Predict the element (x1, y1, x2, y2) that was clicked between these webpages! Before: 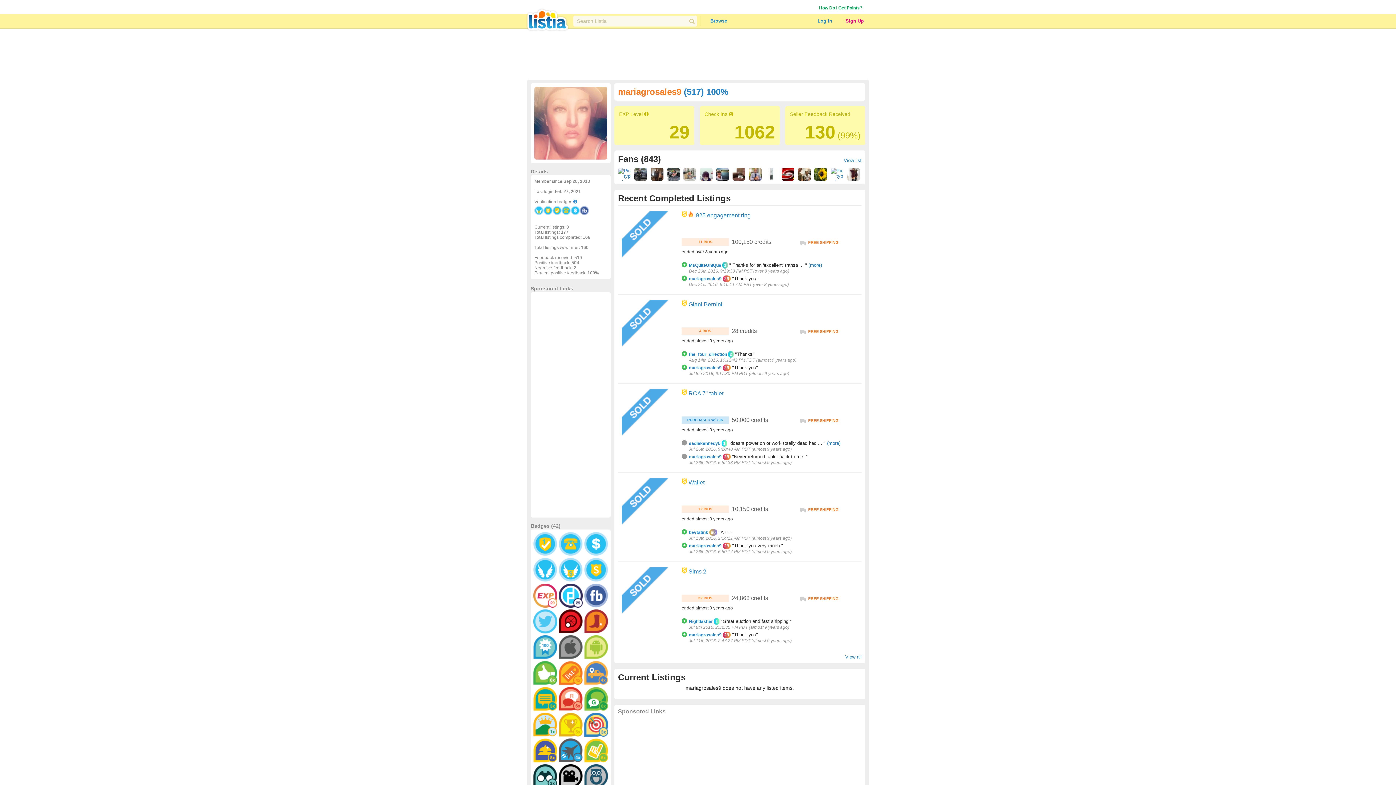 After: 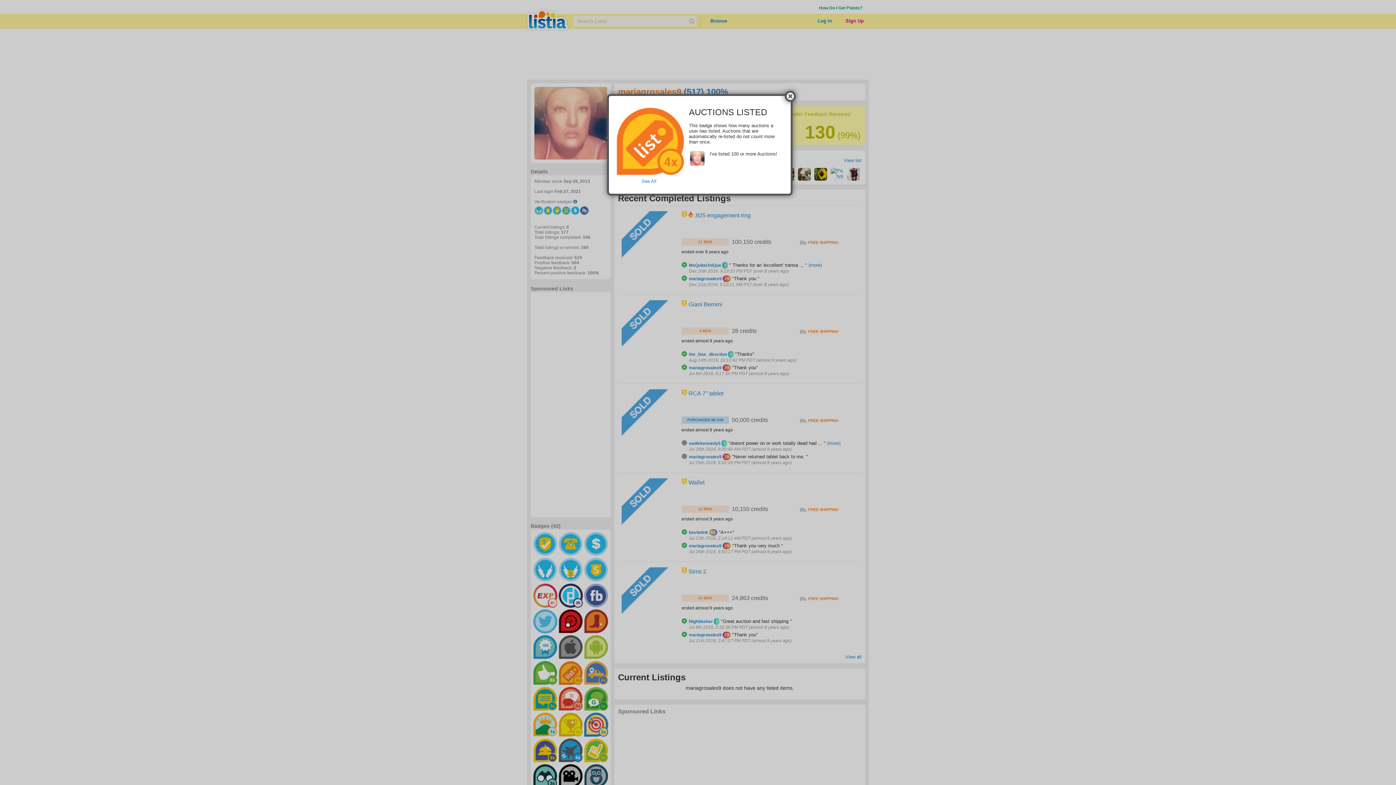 Action: bbox: (558, 661, 583, 685)